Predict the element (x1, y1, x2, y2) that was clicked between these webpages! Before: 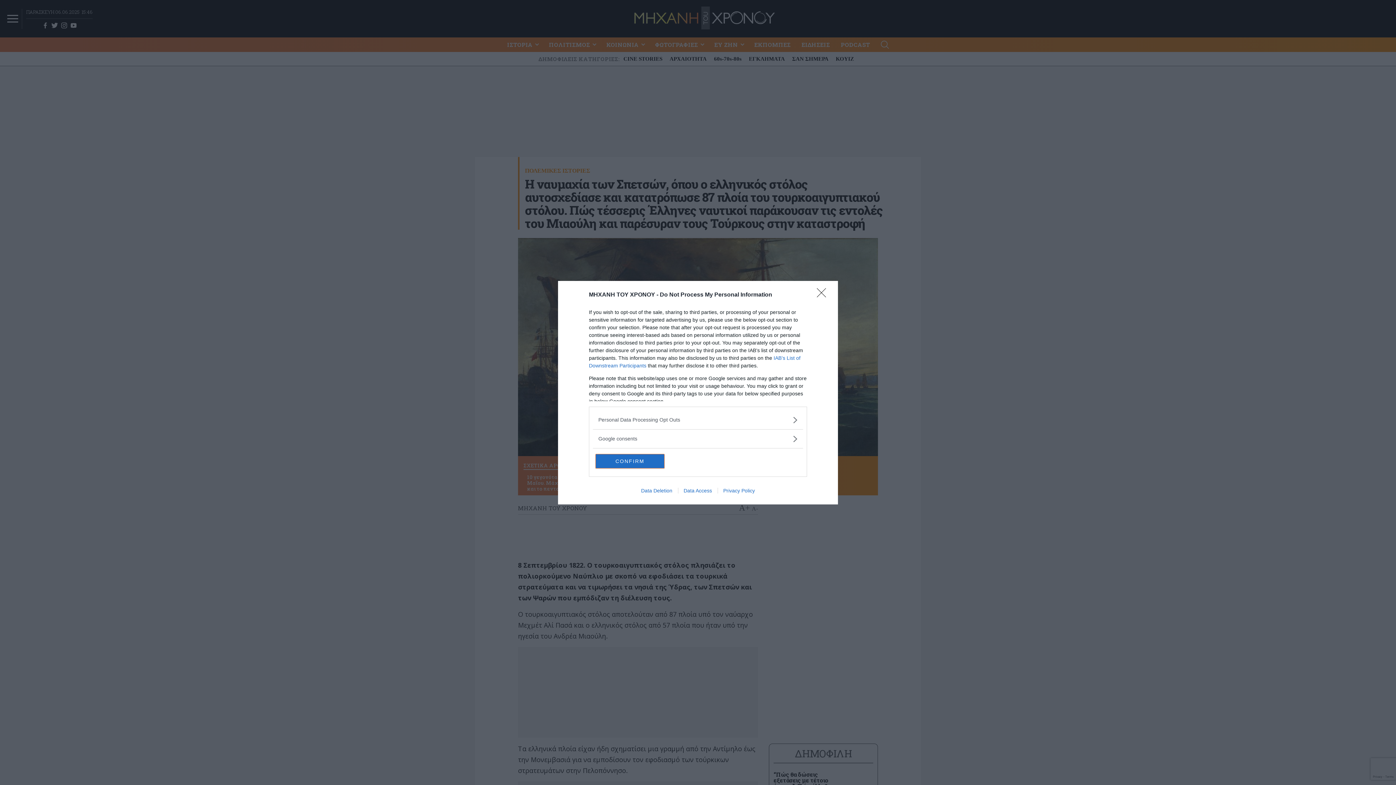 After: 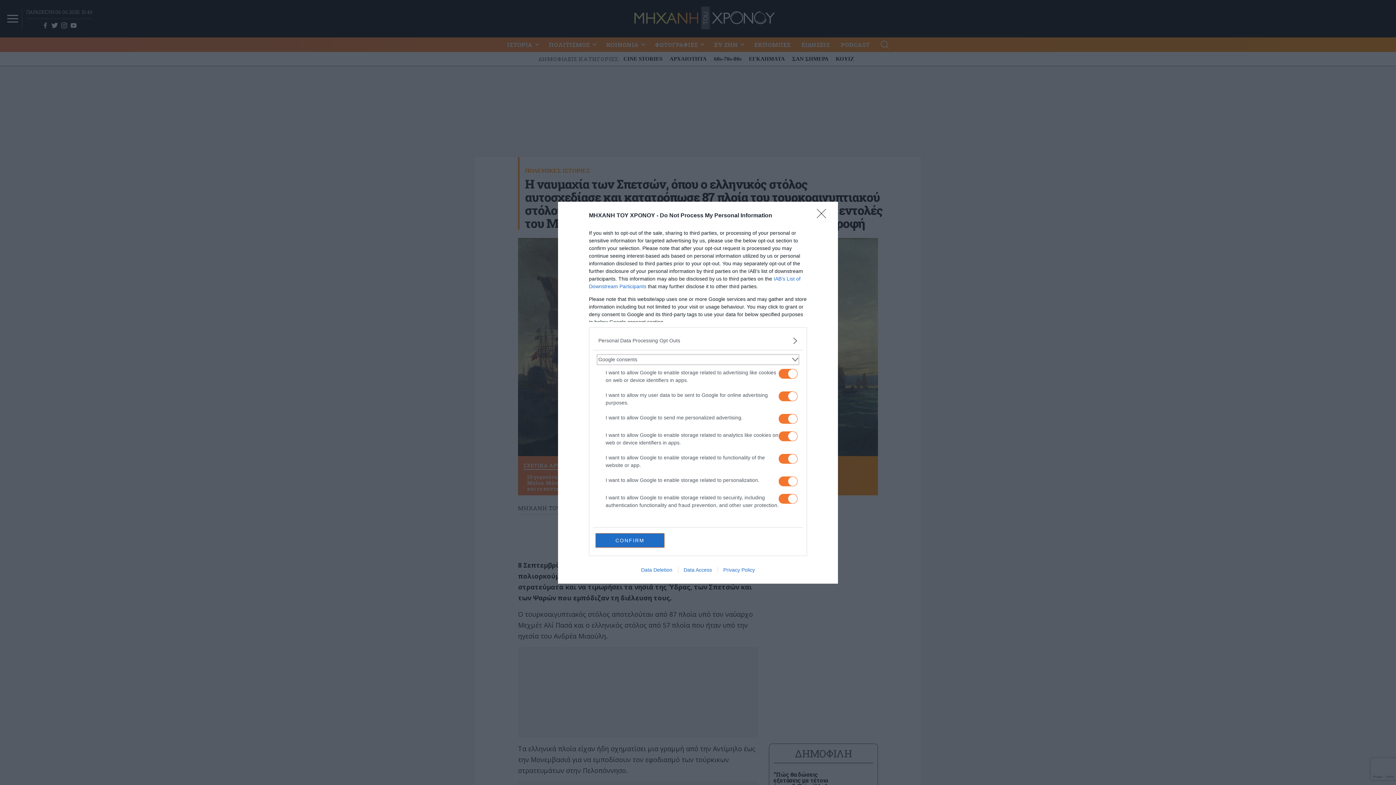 Action: label: Google consents bbox: (598, 435, 797, 442)